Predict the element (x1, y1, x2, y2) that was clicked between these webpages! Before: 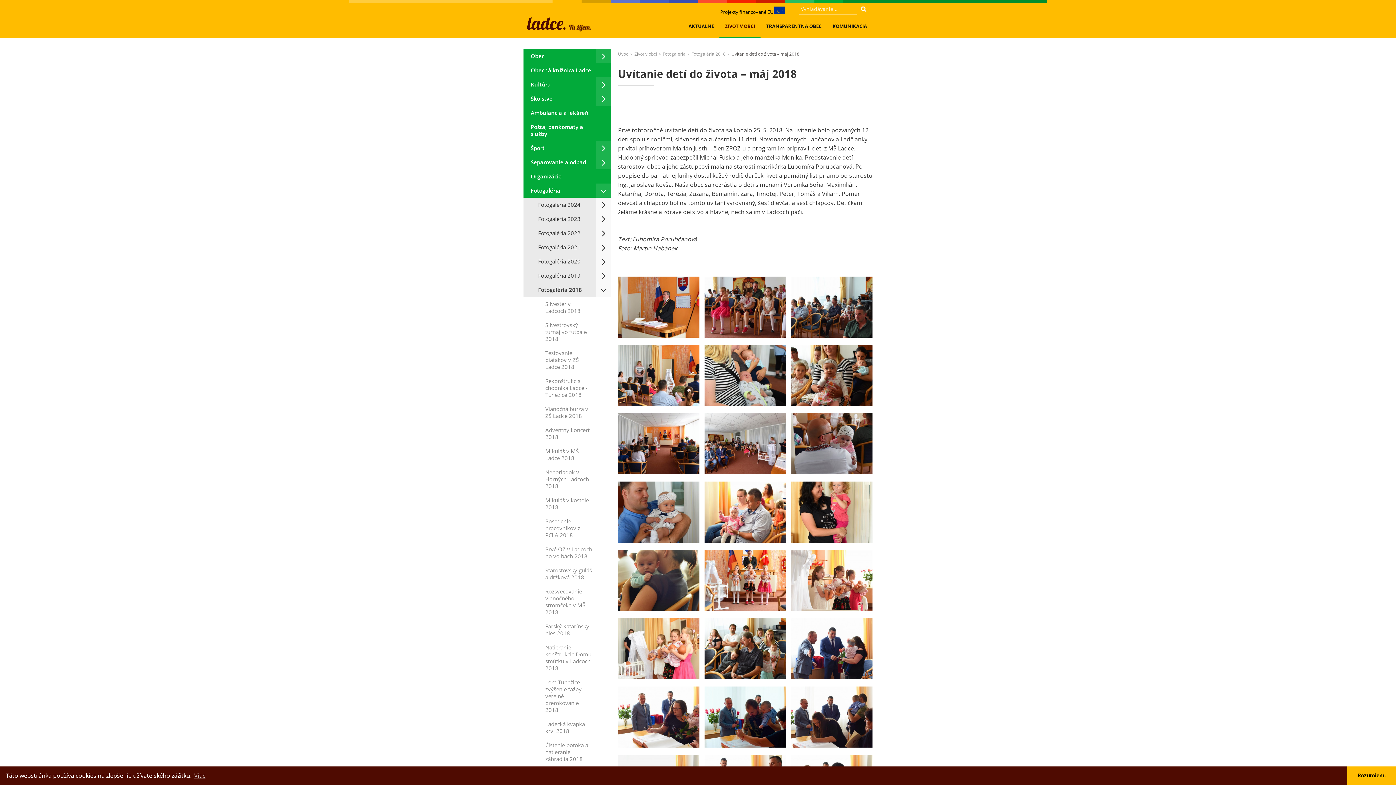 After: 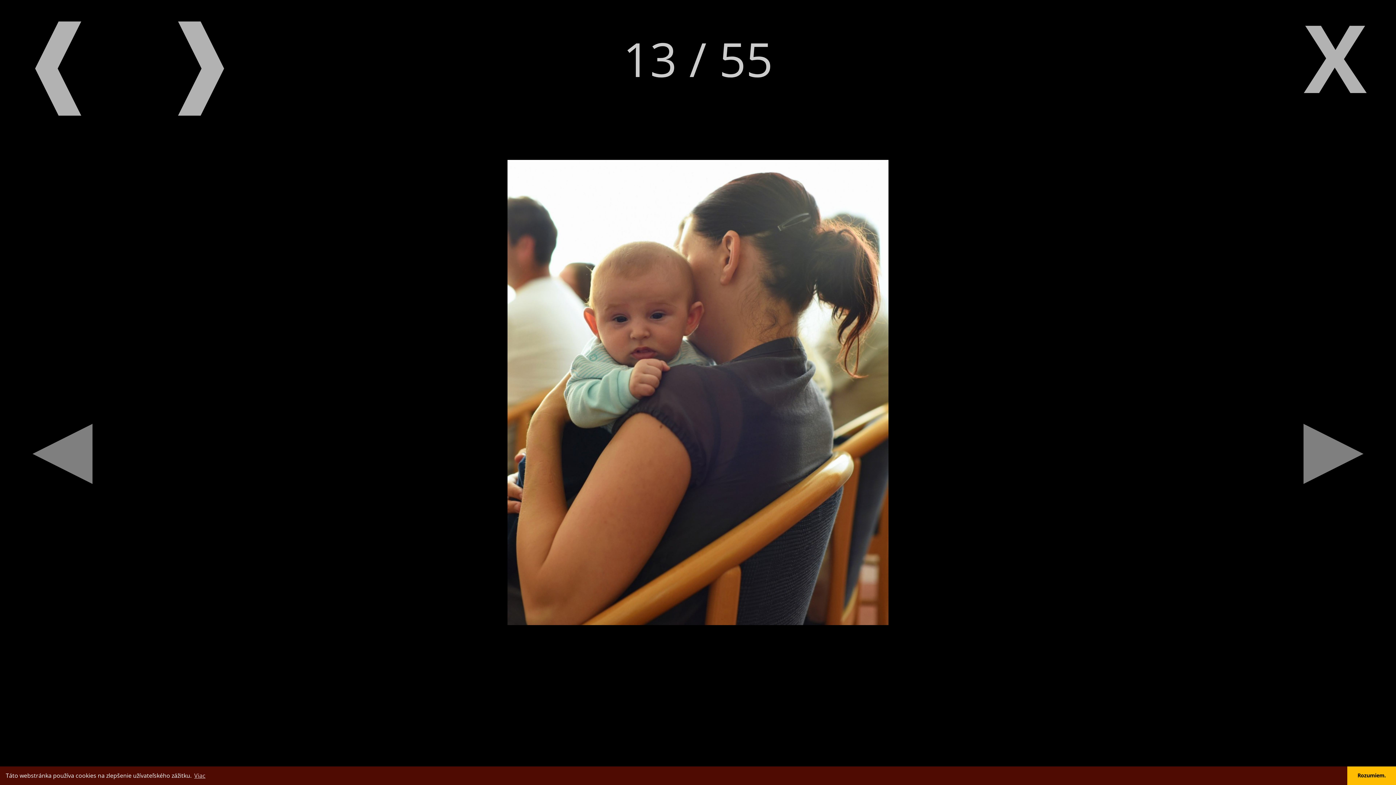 Action: bbox: (618, 550, 699, 611)